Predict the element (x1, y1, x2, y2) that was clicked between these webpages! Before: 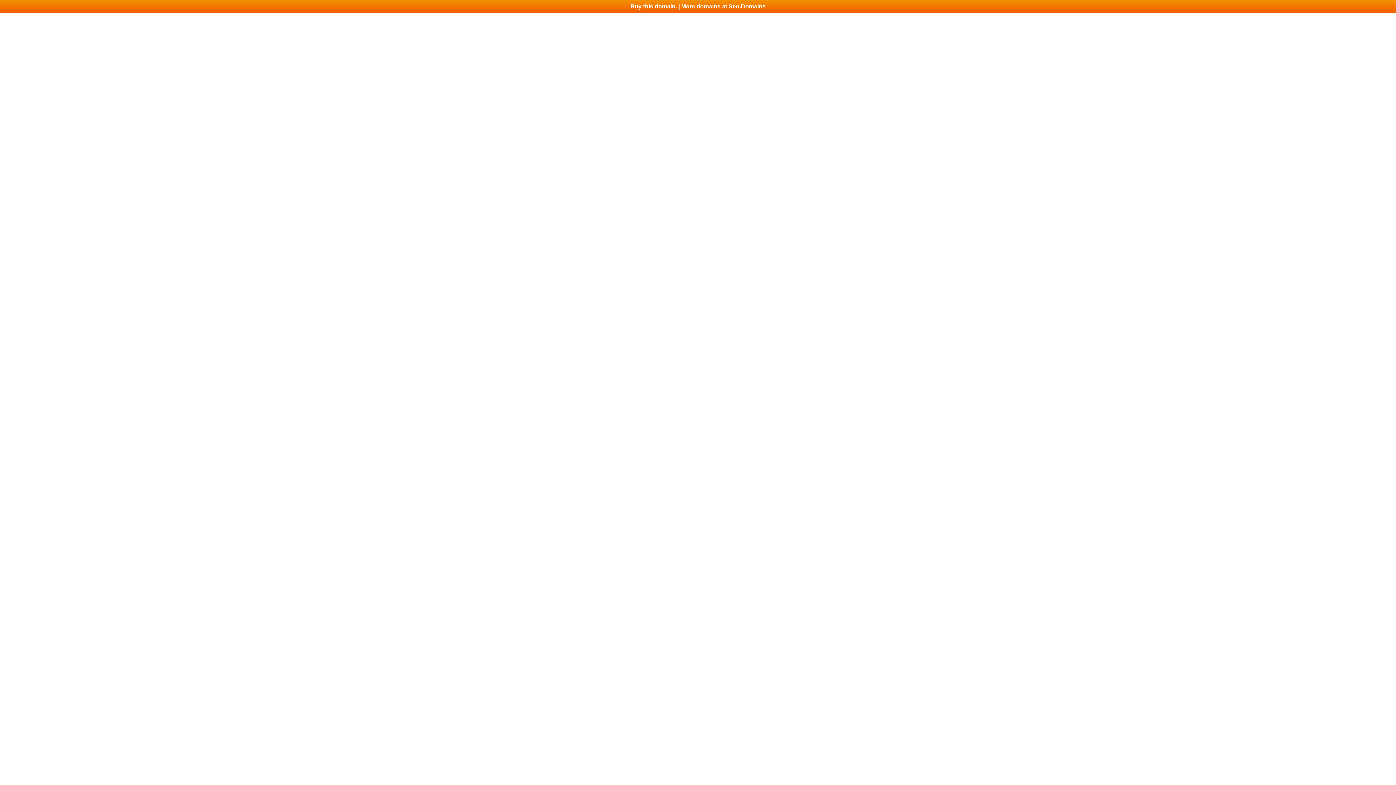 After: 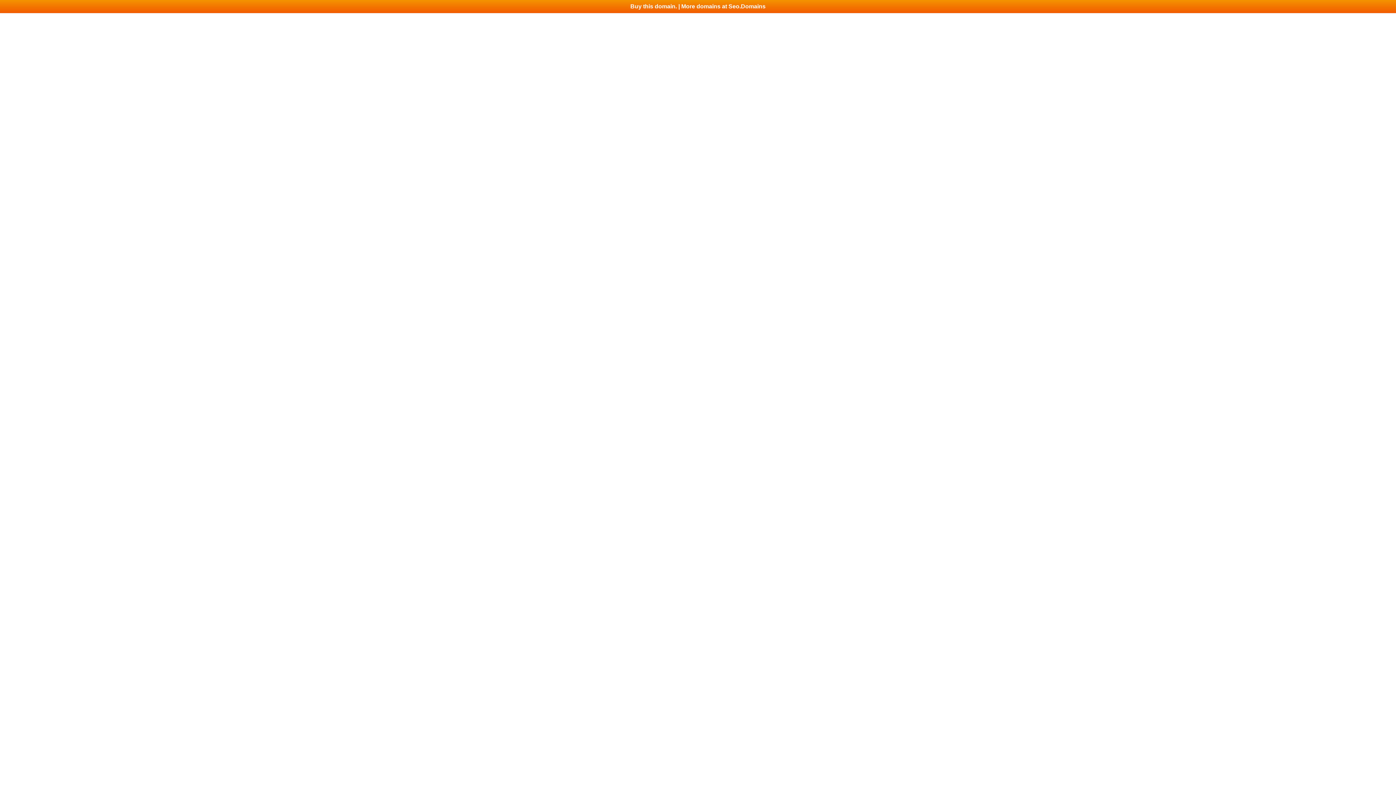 Action: bbox: (0, 0, 1396, 13) label: Buy this domain. | More domains at Seo.Domains